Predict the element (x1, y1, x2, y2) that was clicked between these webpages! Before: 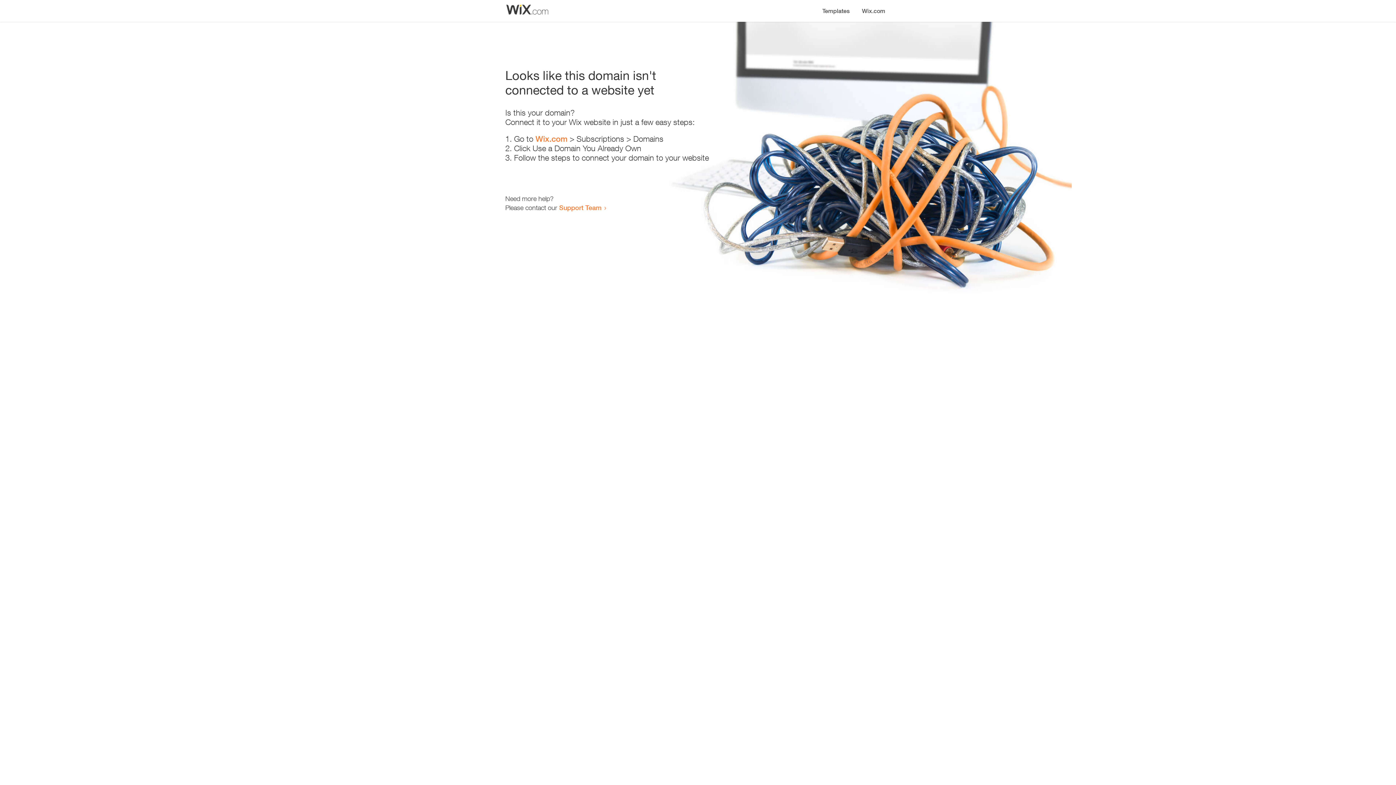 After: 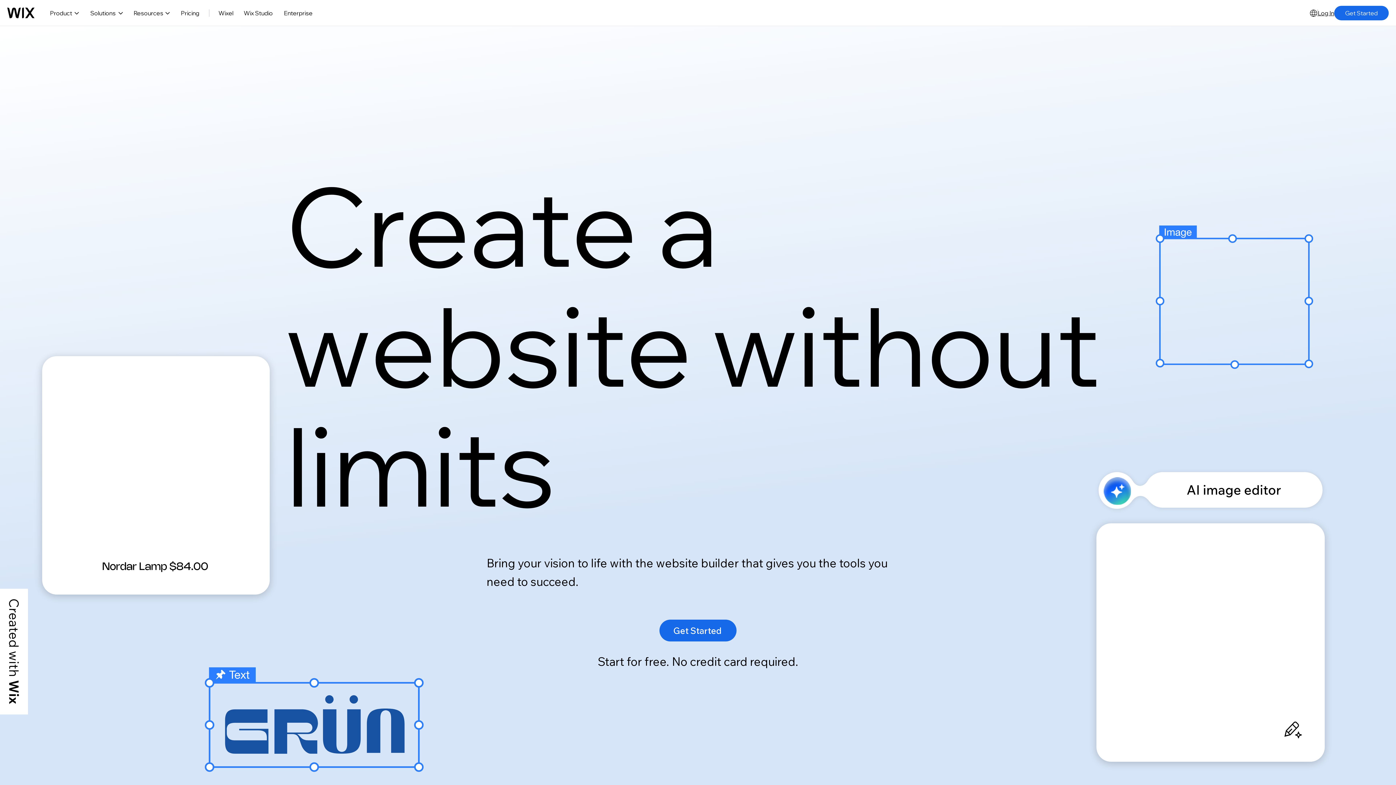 Action: bbox: (856, 0, 890, 14) label: Wix.com